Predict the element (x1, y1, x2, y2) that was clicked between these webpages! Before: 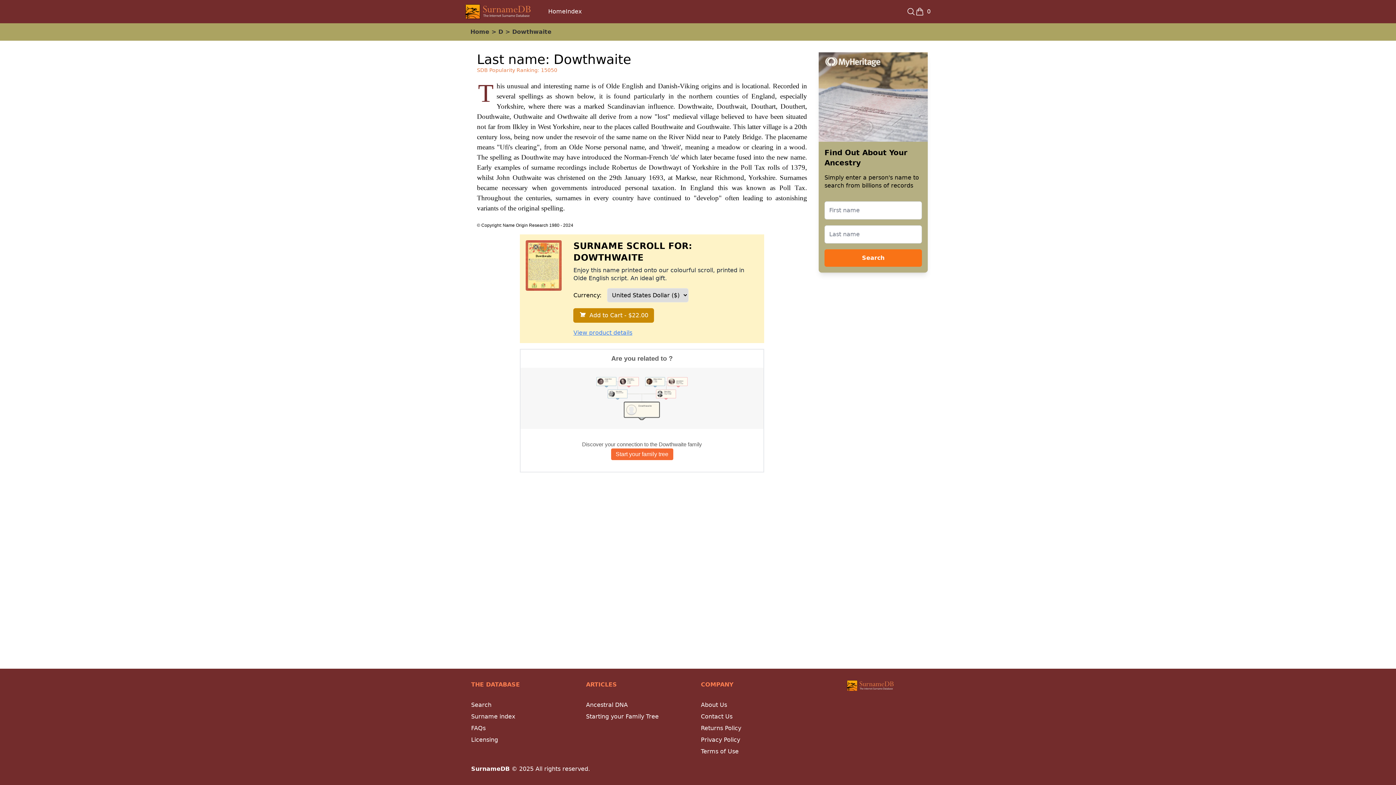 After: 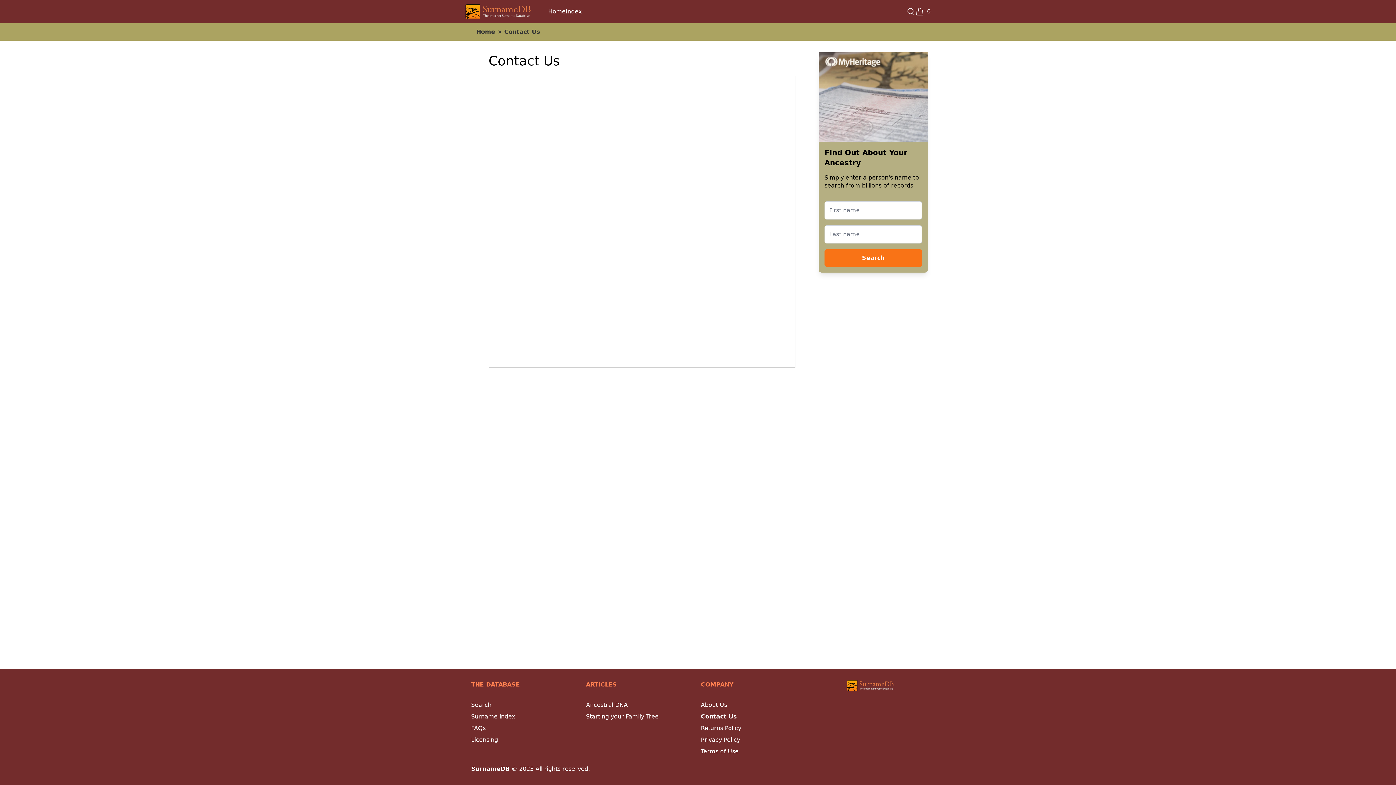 Action: label: Contact Us bbox: (701, 713, 732, 720)